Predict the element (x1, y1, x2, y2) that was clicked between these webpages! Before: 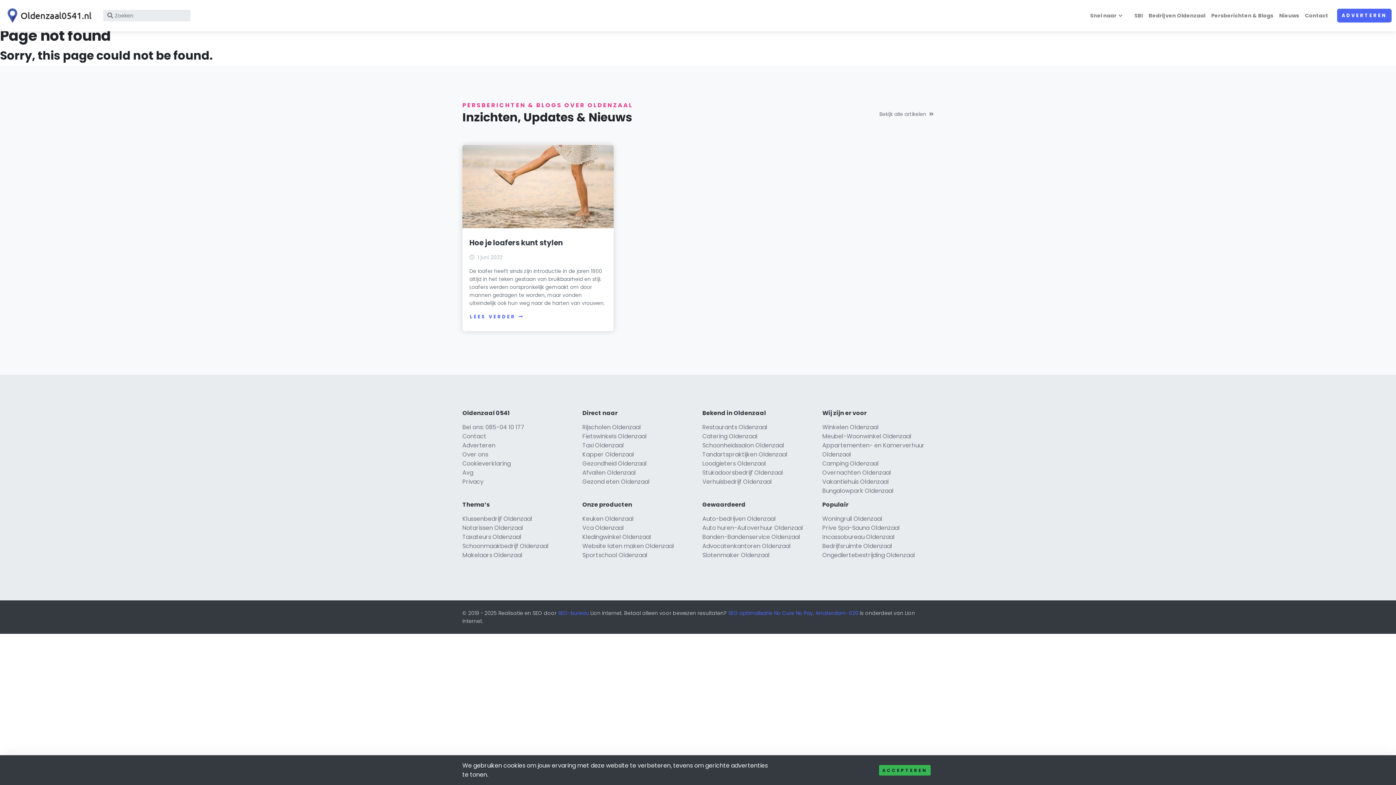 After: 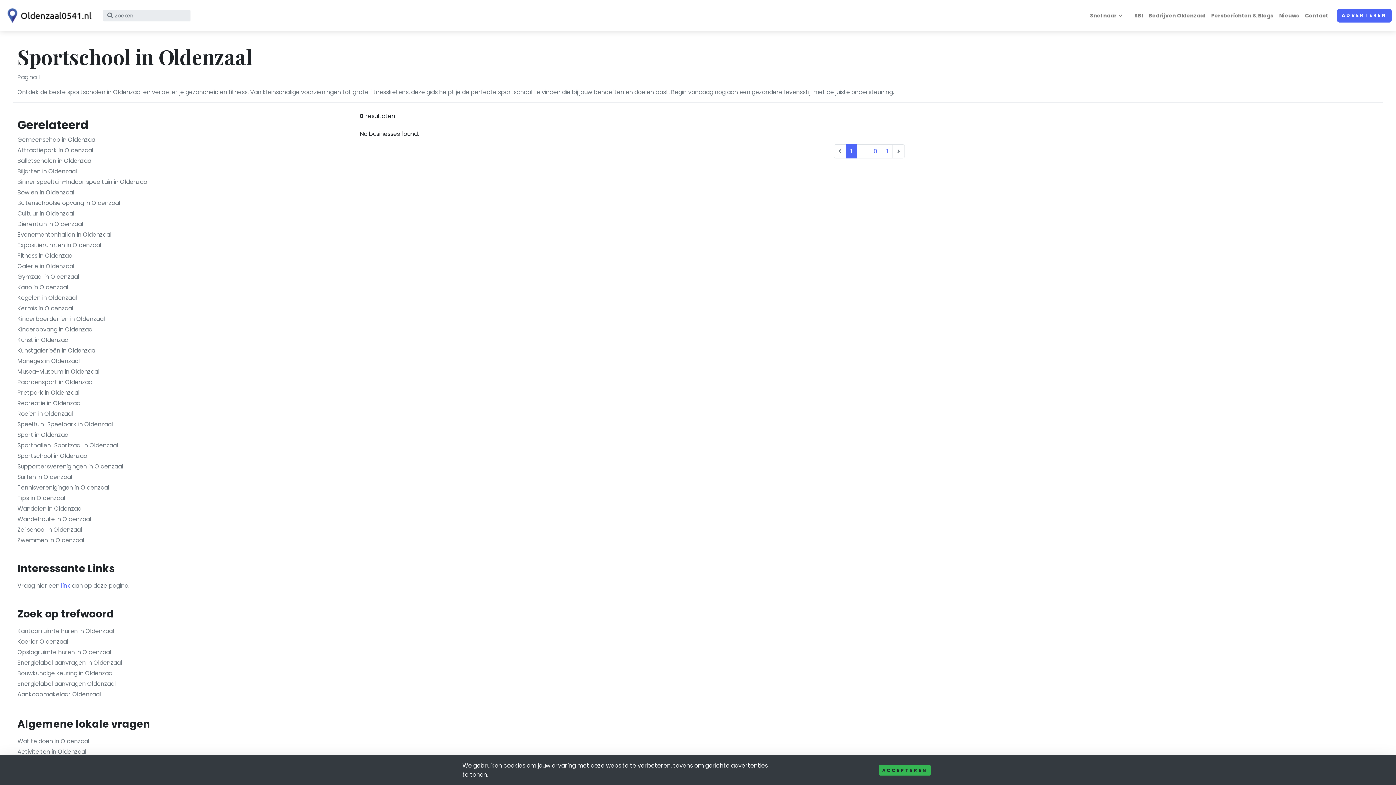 Action: bbox: (582, 551, 647, 559) label: Sportschool Oldenzaal